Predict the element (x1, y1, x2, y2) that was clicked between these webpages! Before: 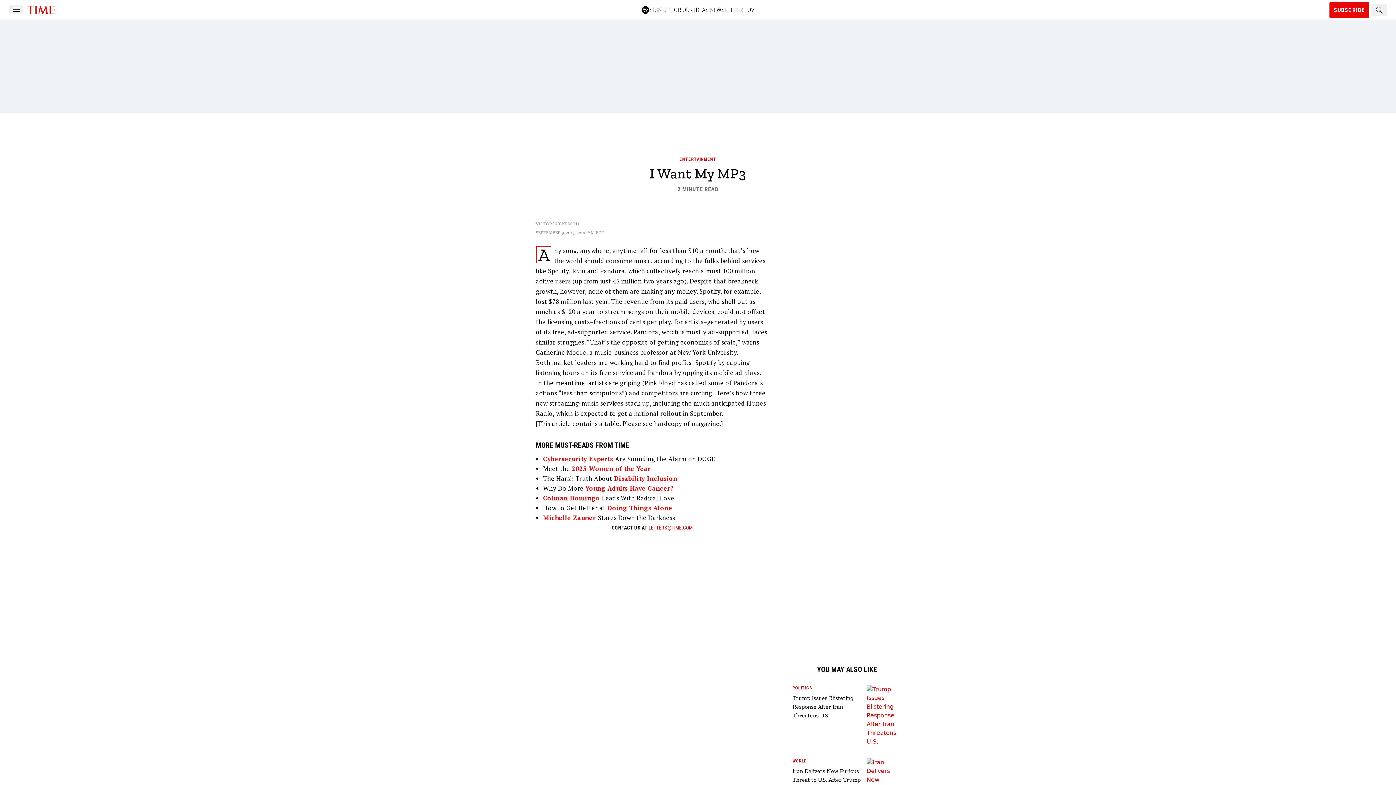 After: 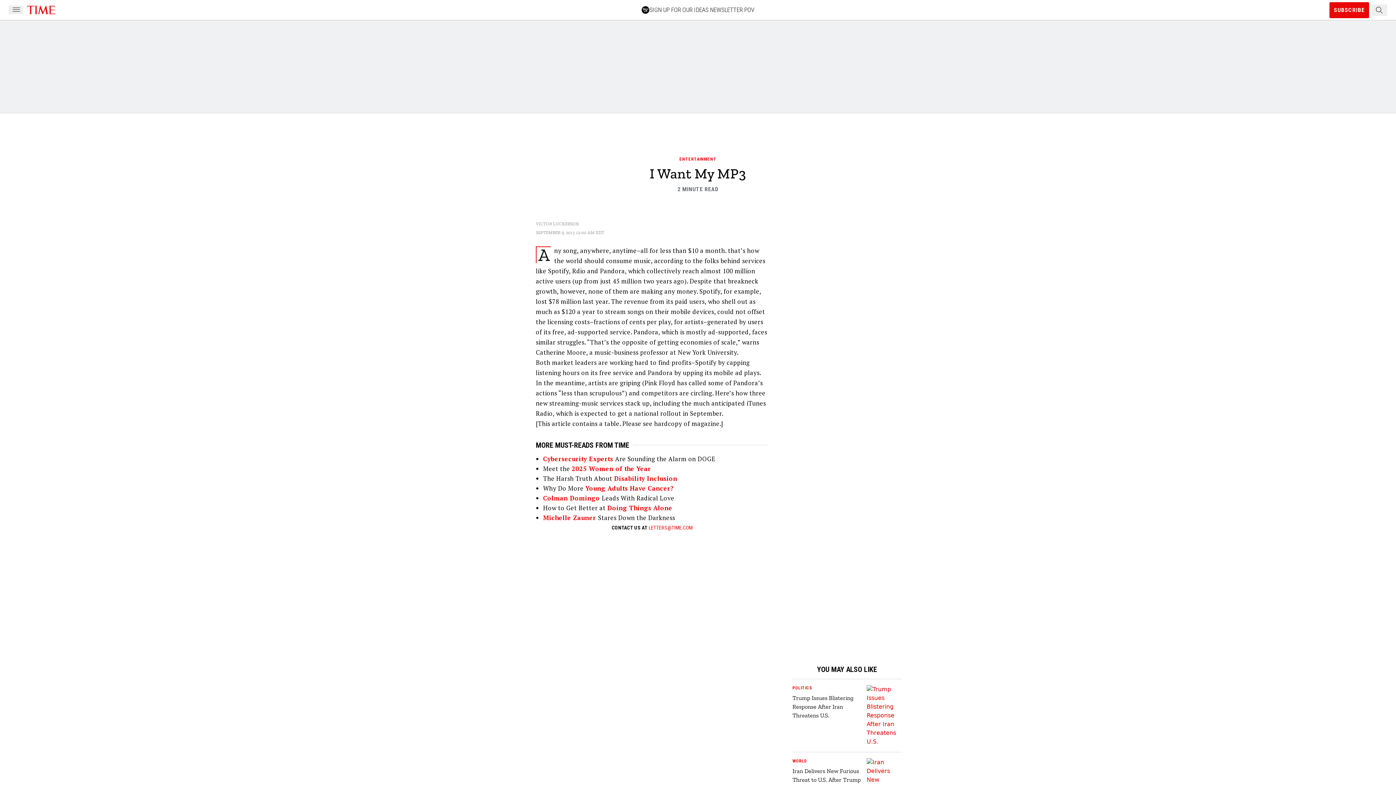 Action: label: LETTERS@TIME.COM bbox: (648, 525, 692, 531)